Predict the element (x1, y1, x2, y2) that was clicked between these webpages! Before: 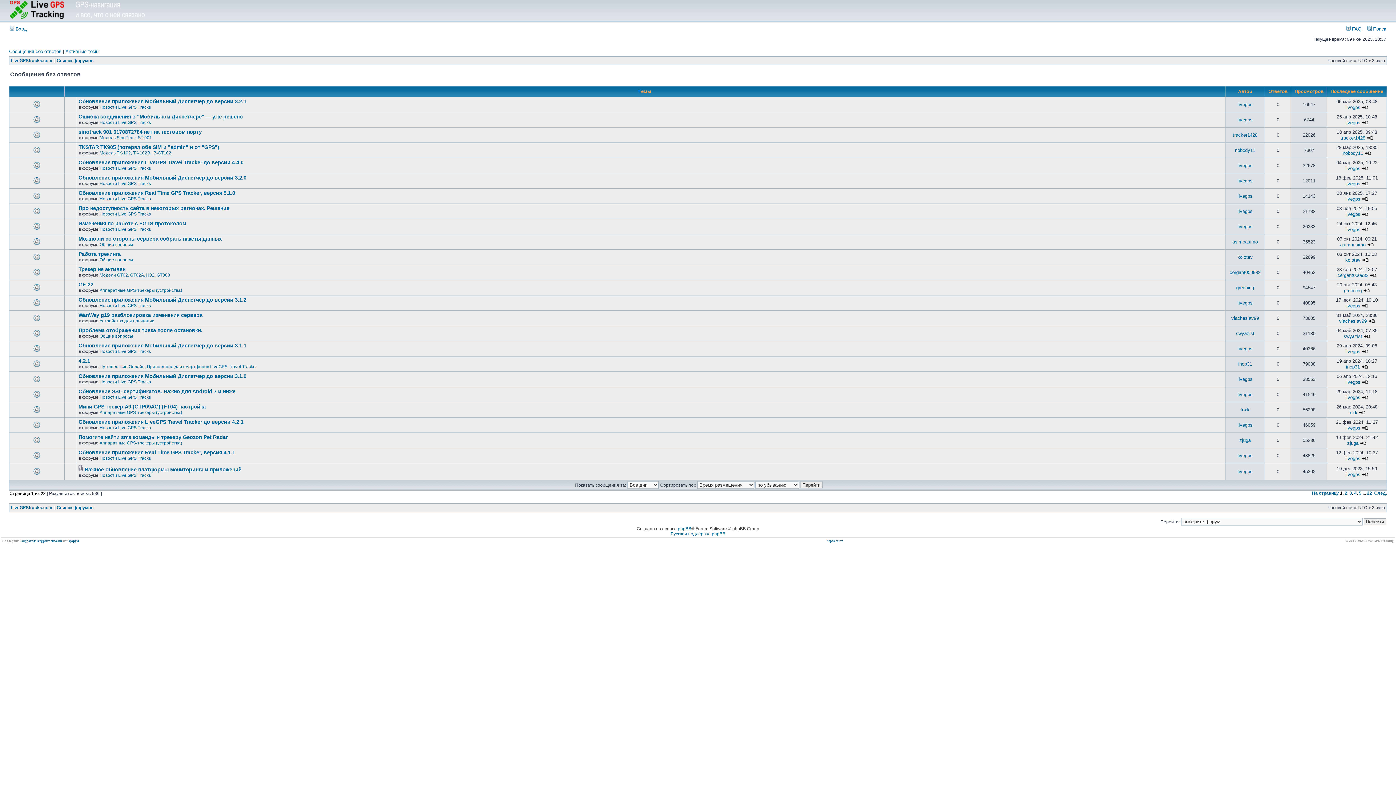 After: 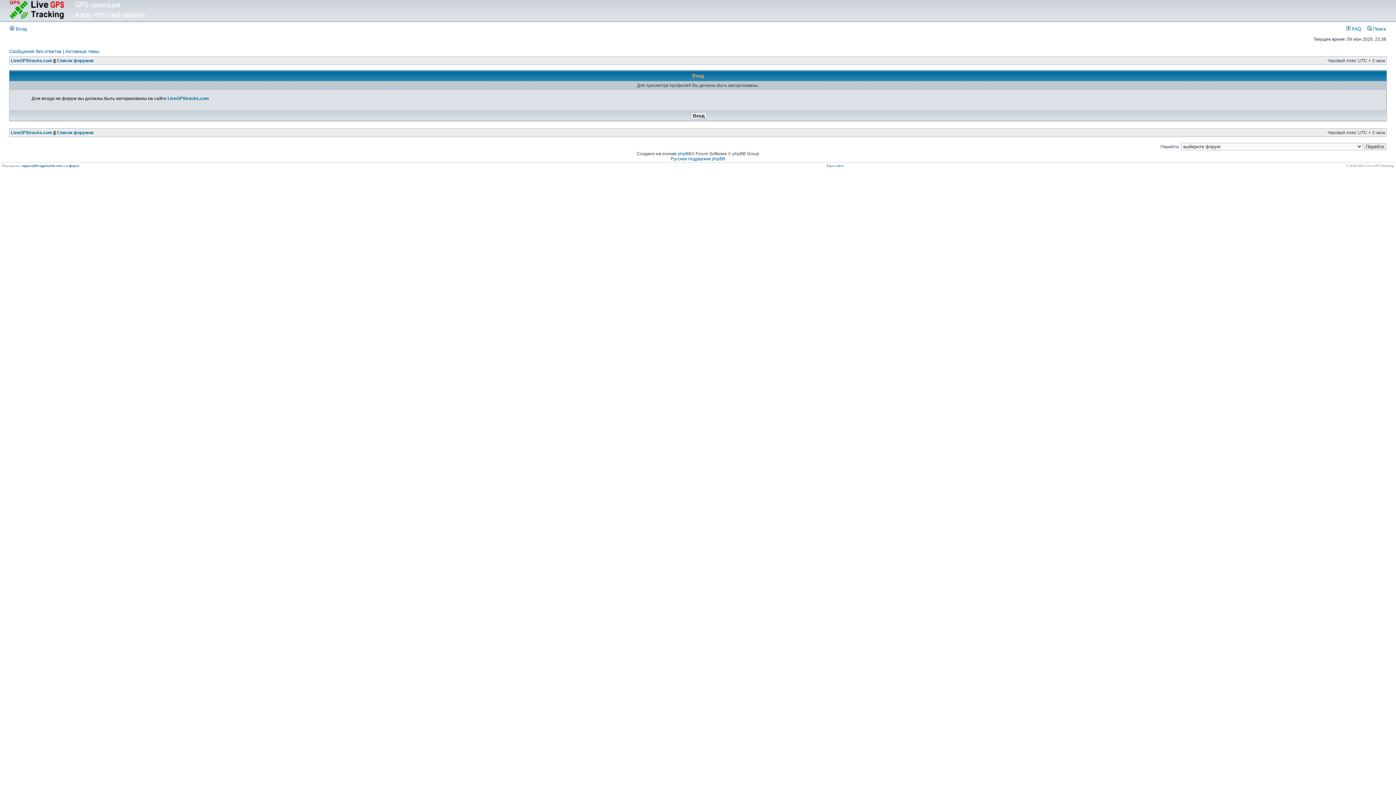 Action: label: livegps bbox: (1345, 120, 1360, 125)